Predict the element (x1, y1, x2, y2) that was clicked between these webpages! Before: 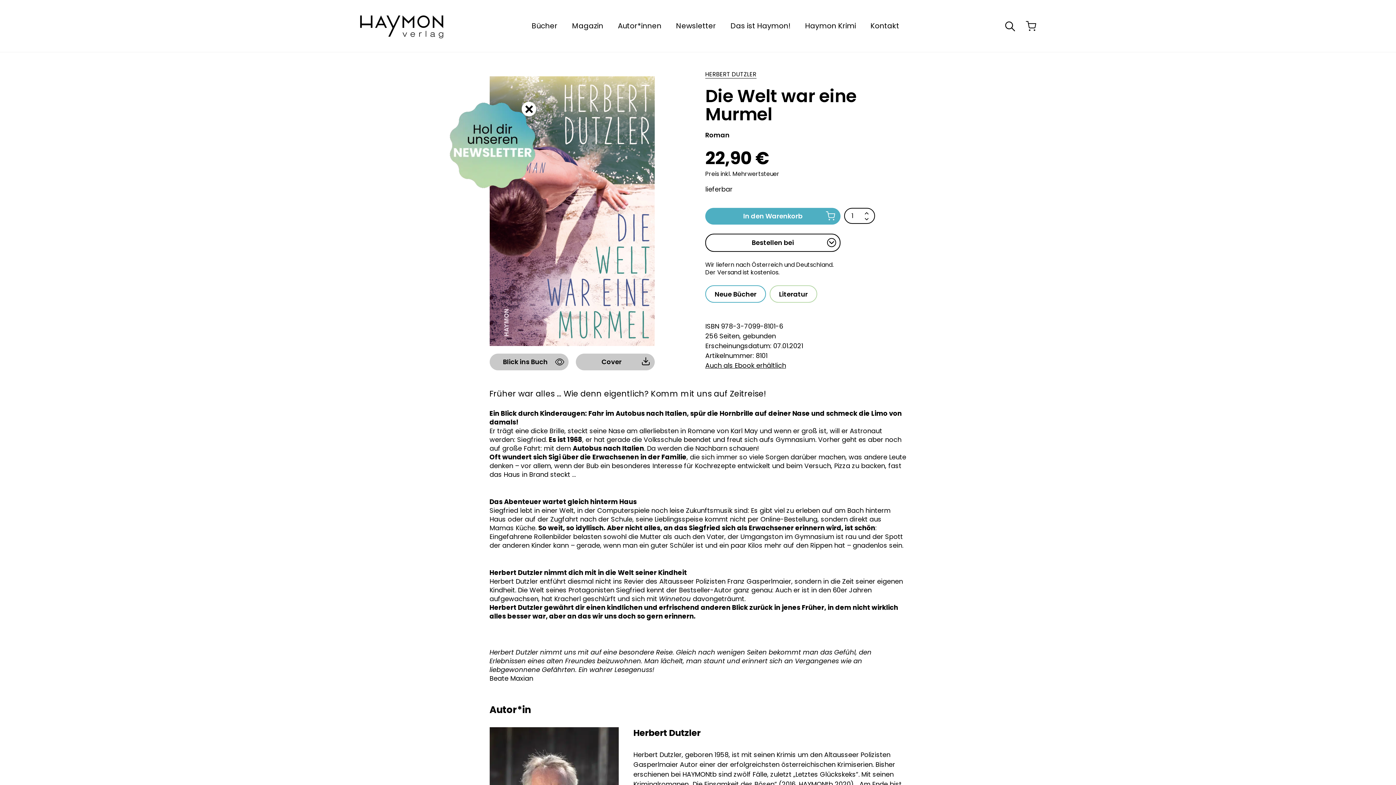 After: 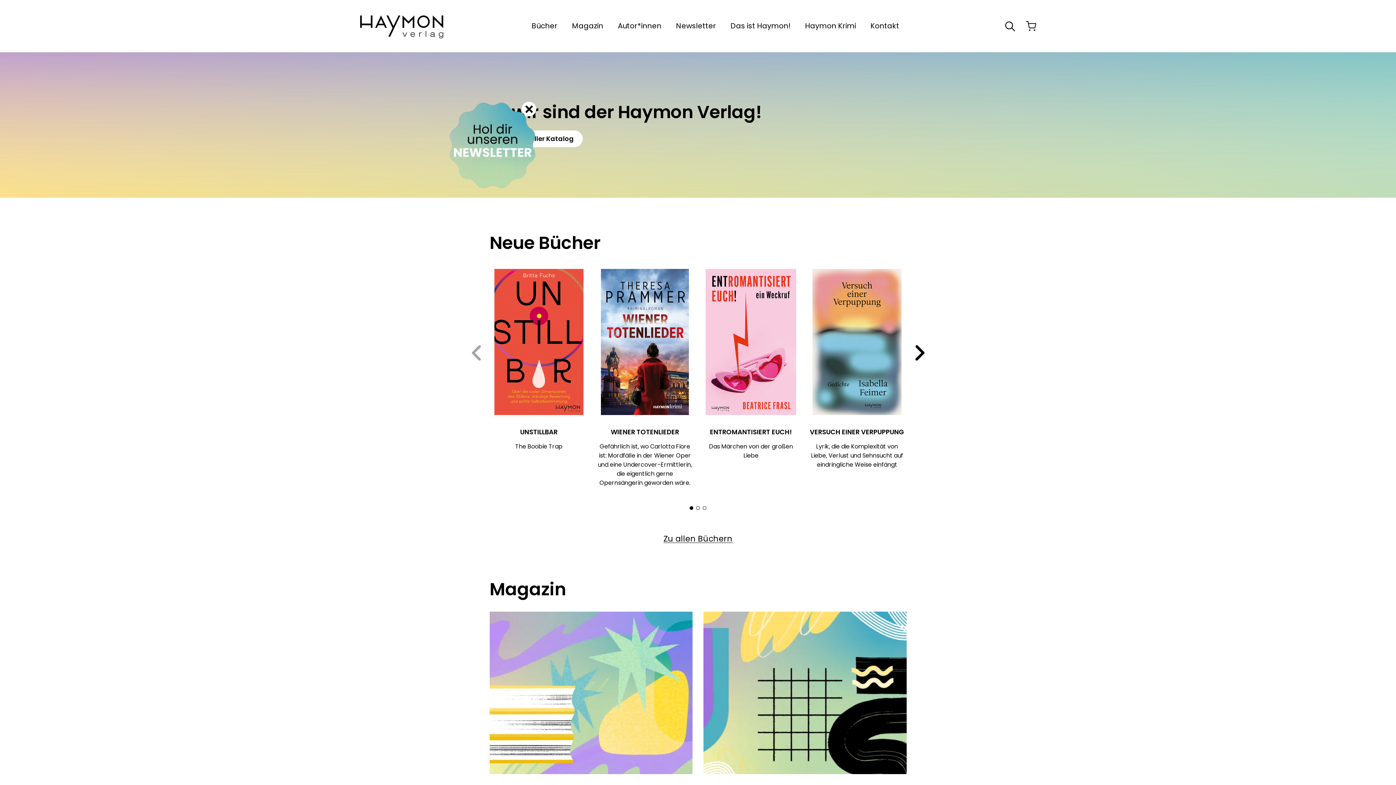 Action: bbox: (352, 0, 446, 52)